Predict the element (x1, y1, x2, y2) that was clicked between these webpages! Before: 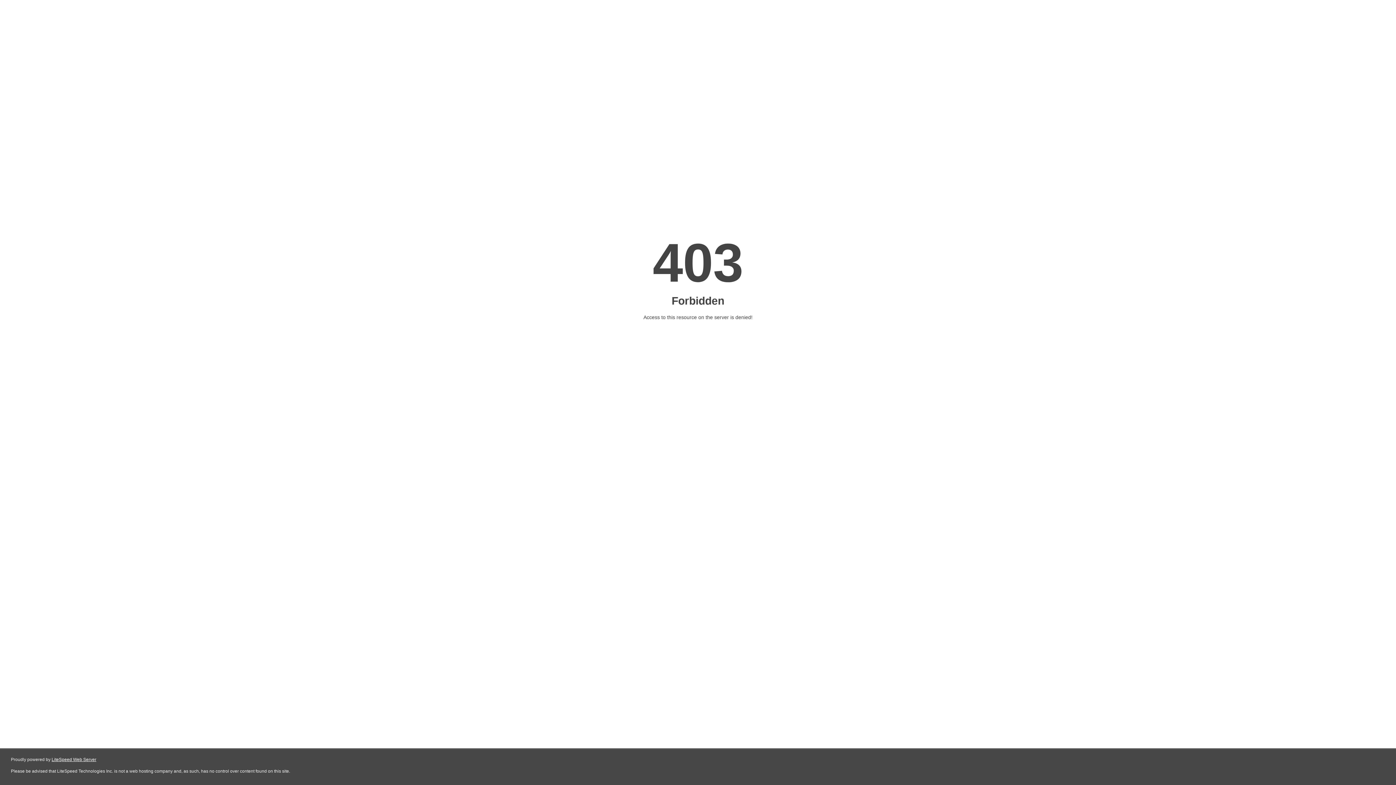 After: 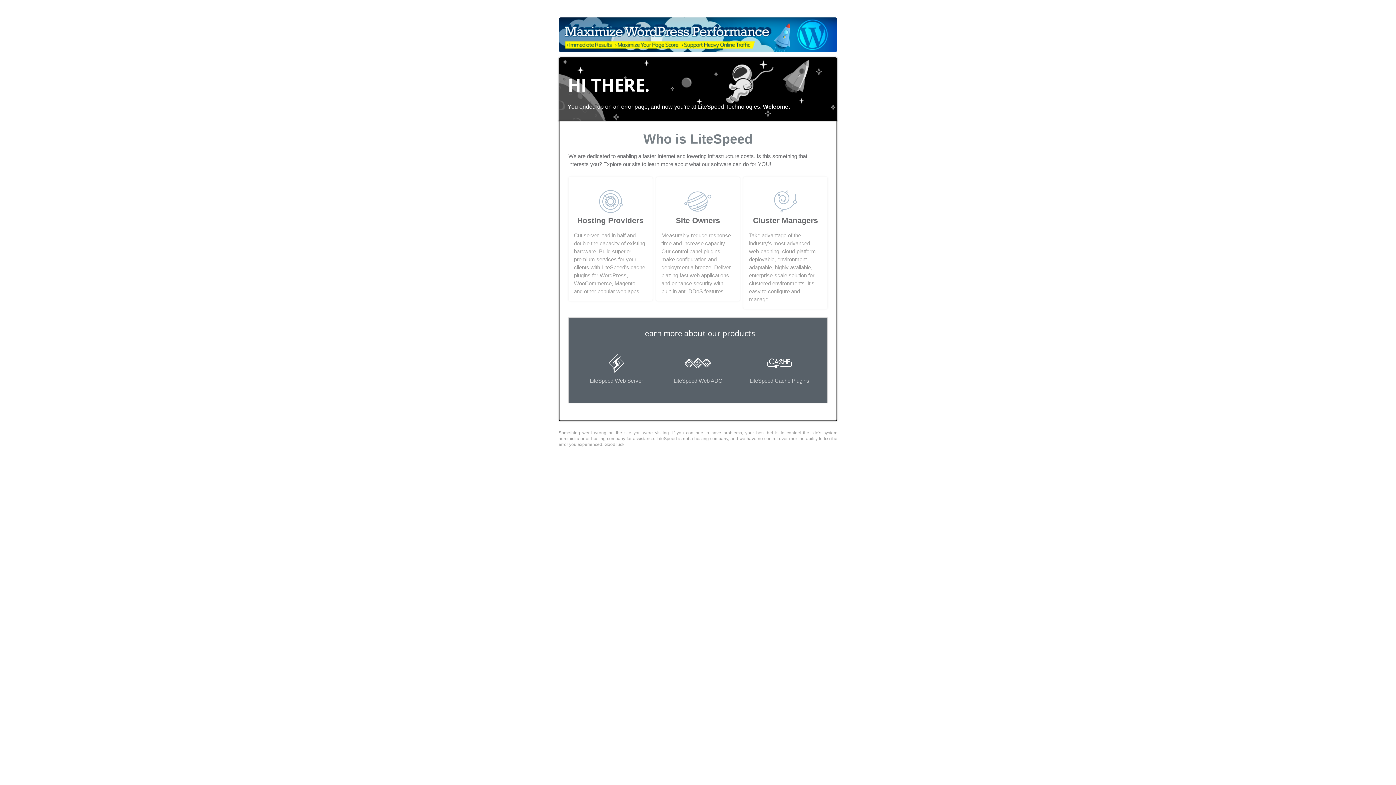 Action: label: LiteSpeed Web Server bbox: (51, 757, 96, 762)